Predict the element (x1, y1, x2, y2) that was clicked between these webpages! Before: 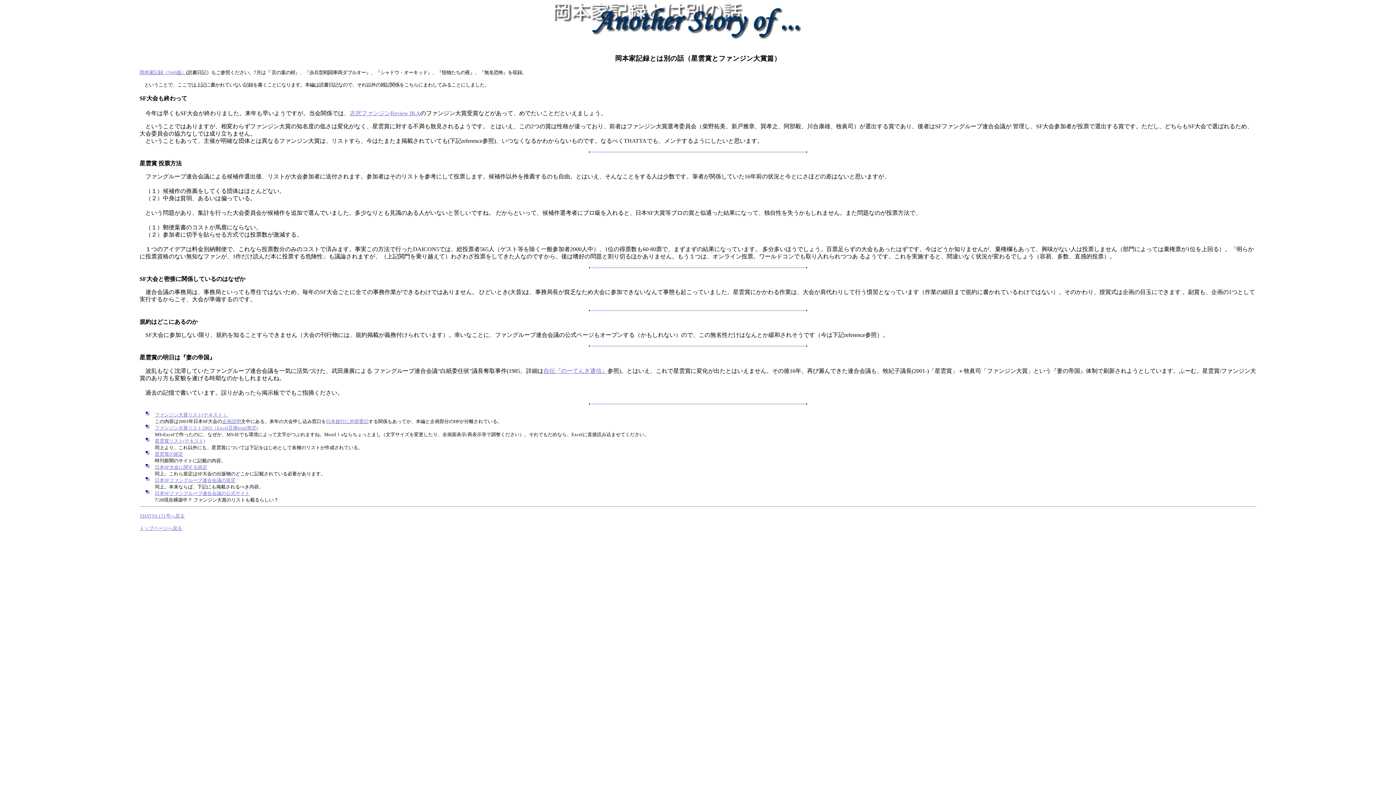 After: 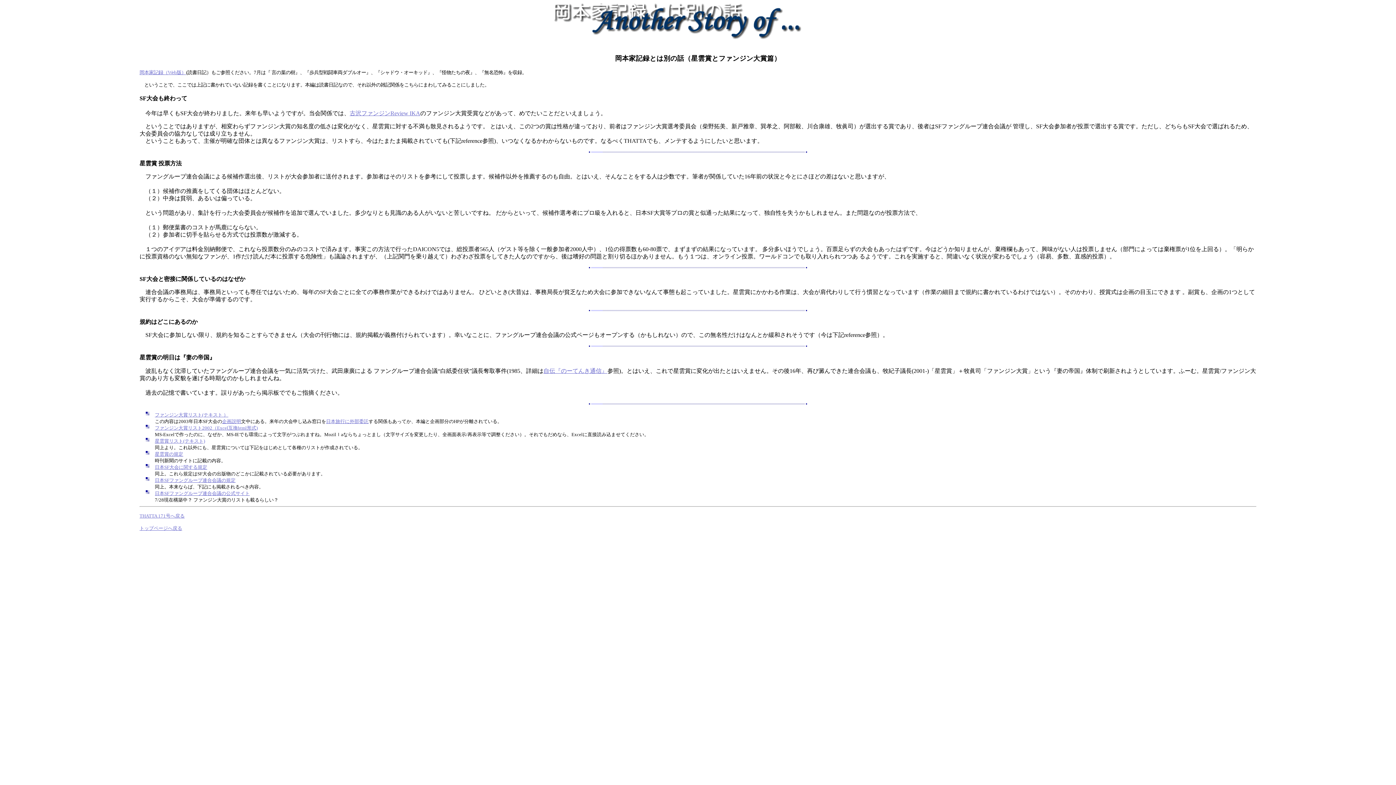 Action: label: 星雲賞の規定 bbox: (154, 451, 183, 457)